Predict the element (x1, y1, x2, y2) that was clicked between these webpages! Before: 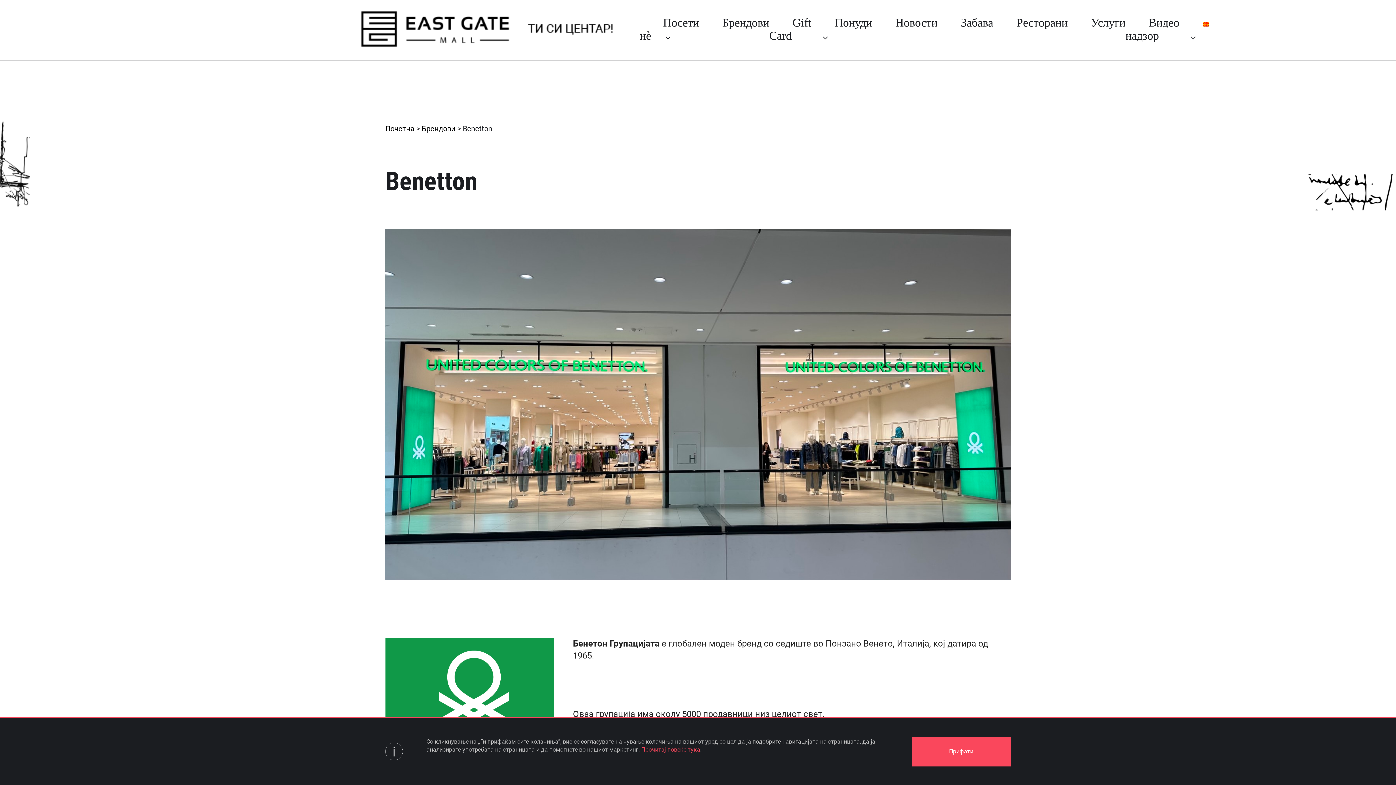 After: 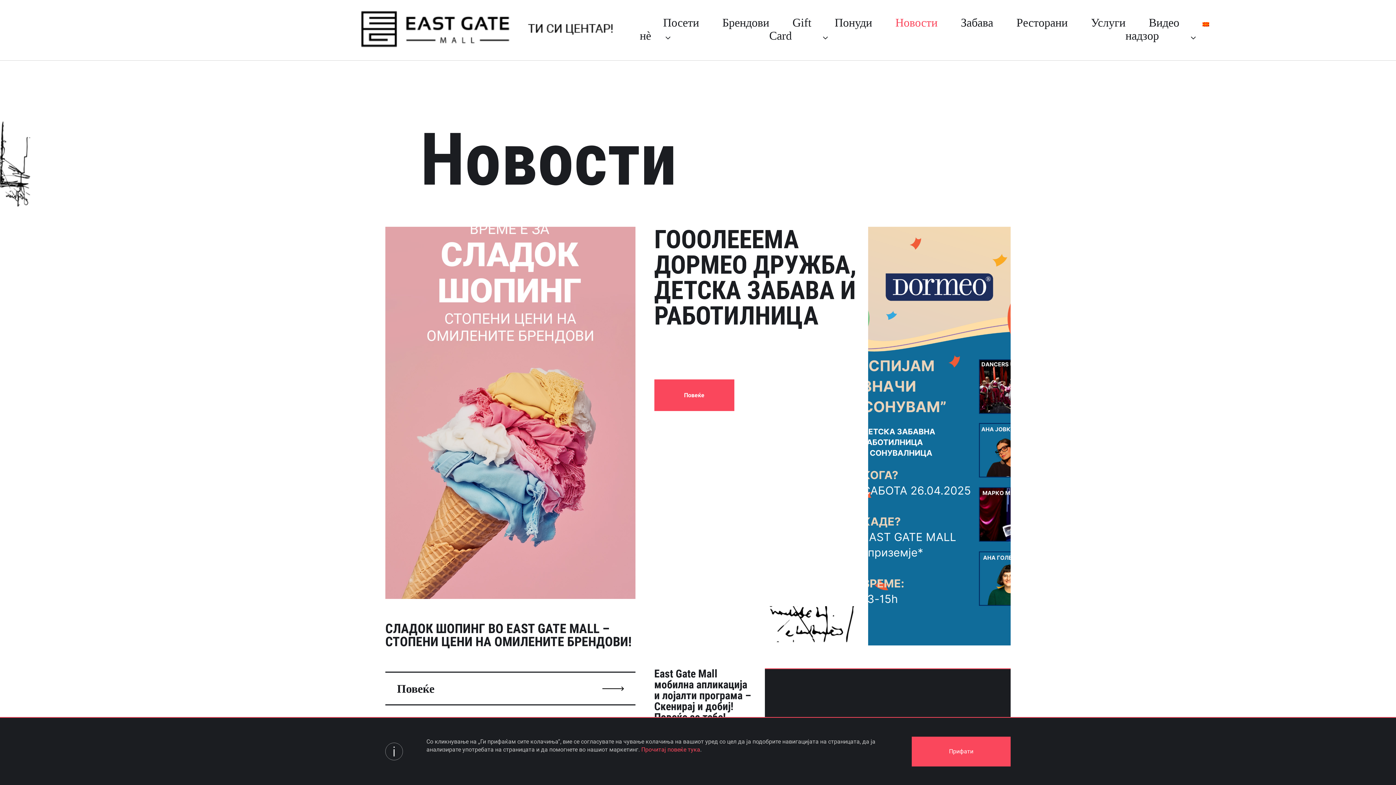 Action: bbox: (895, 16, 937, 29) label: Новости